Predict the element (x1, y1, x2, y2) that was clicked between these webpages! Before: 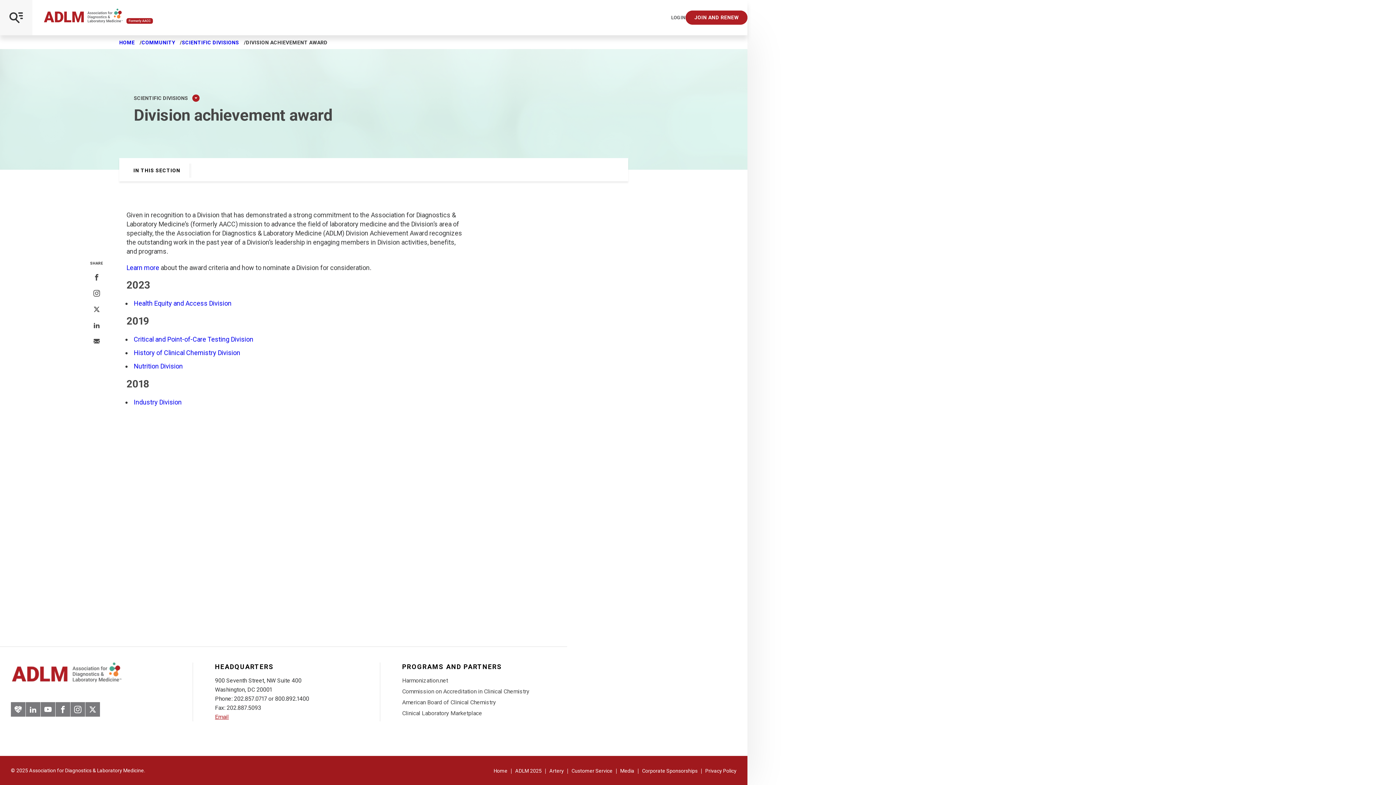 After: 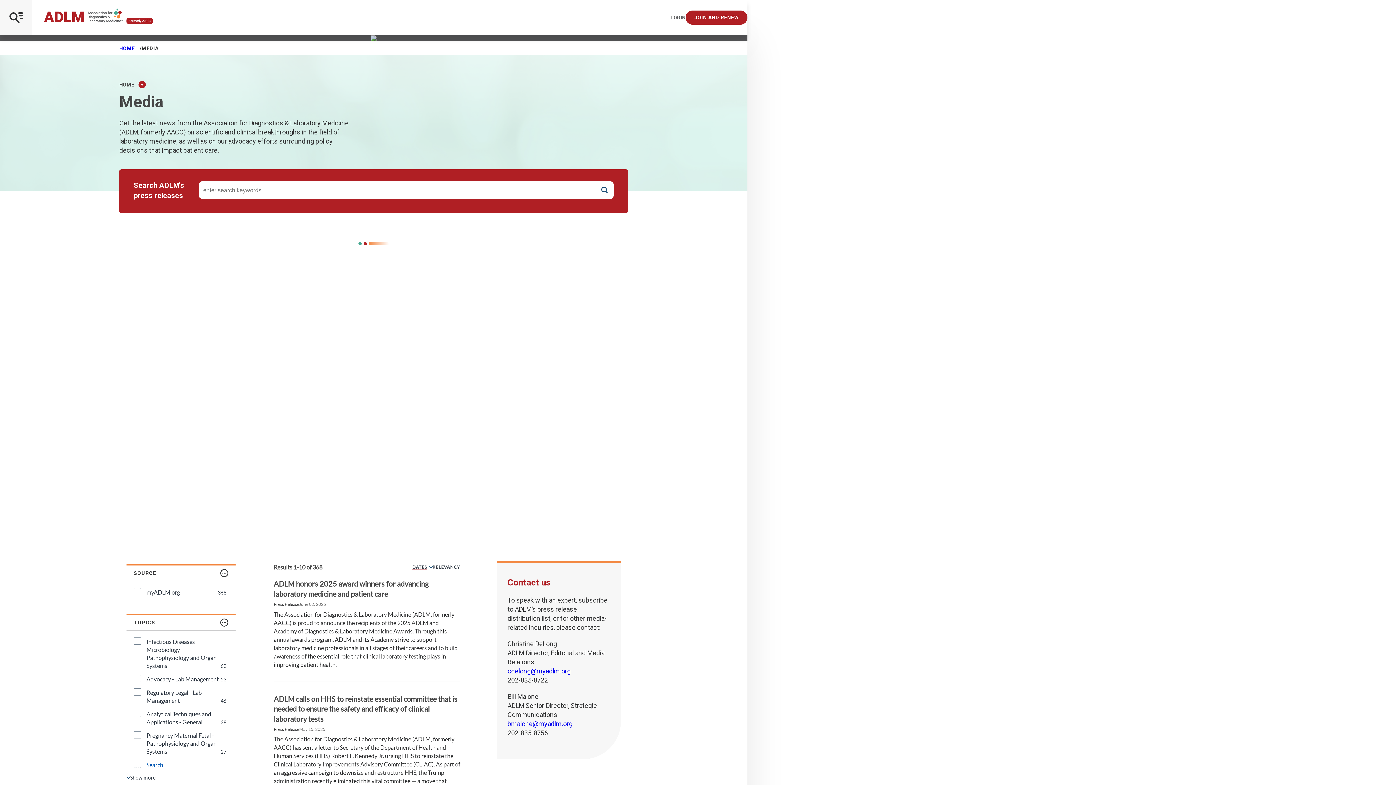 Action: label: Media bbox: (620, 768, 634, 774)